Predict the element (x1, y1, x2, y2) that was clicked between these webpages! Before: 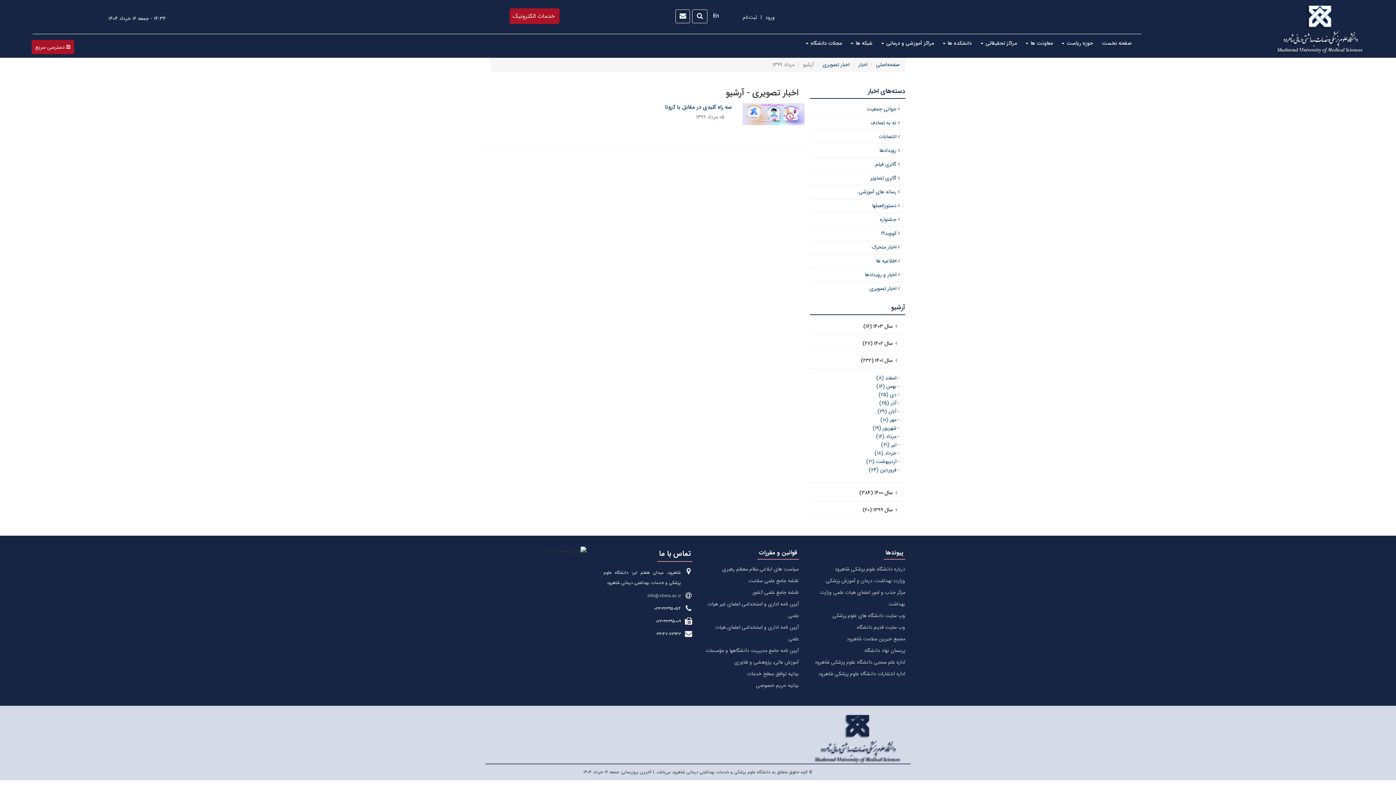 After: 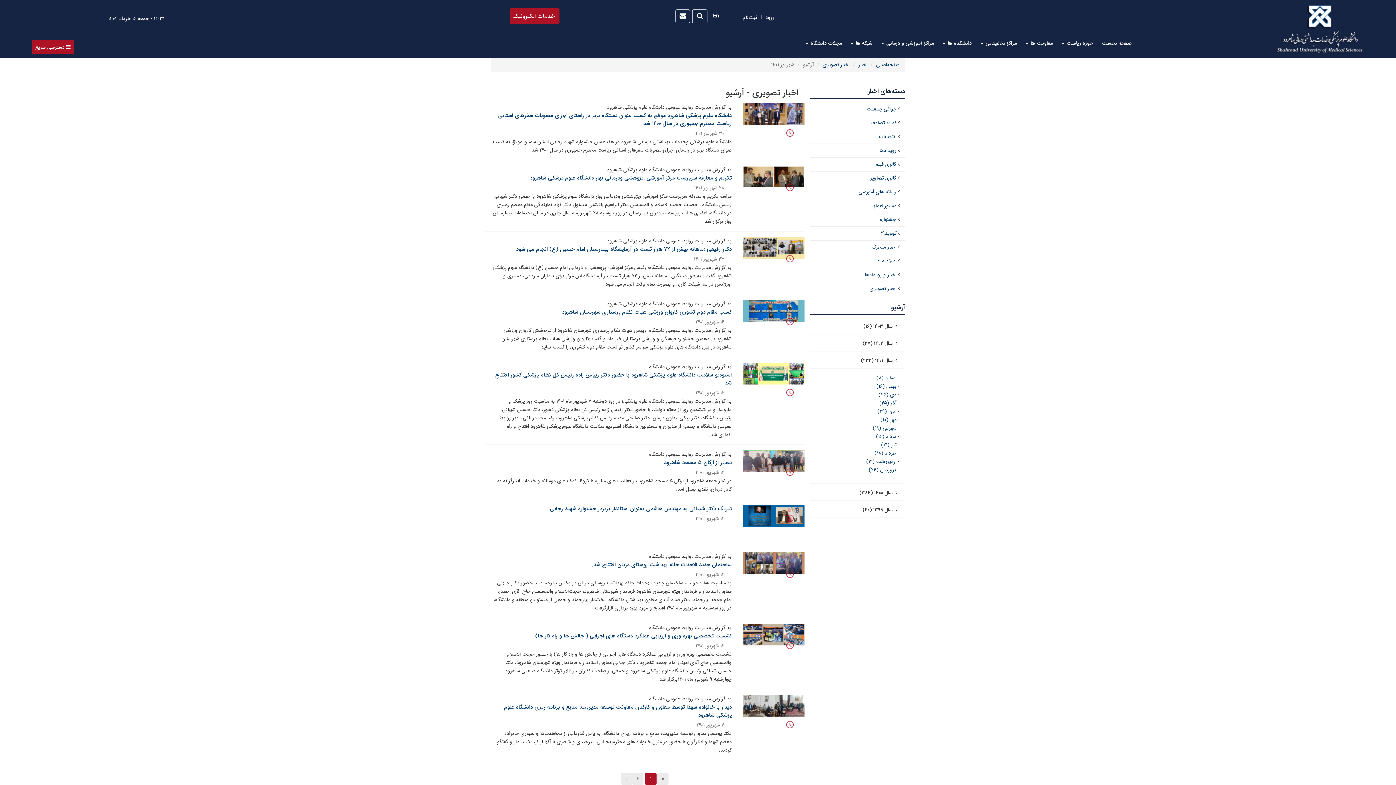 Action: bbox: (873, 424, 896, 432) label: شهریور (۱۹)